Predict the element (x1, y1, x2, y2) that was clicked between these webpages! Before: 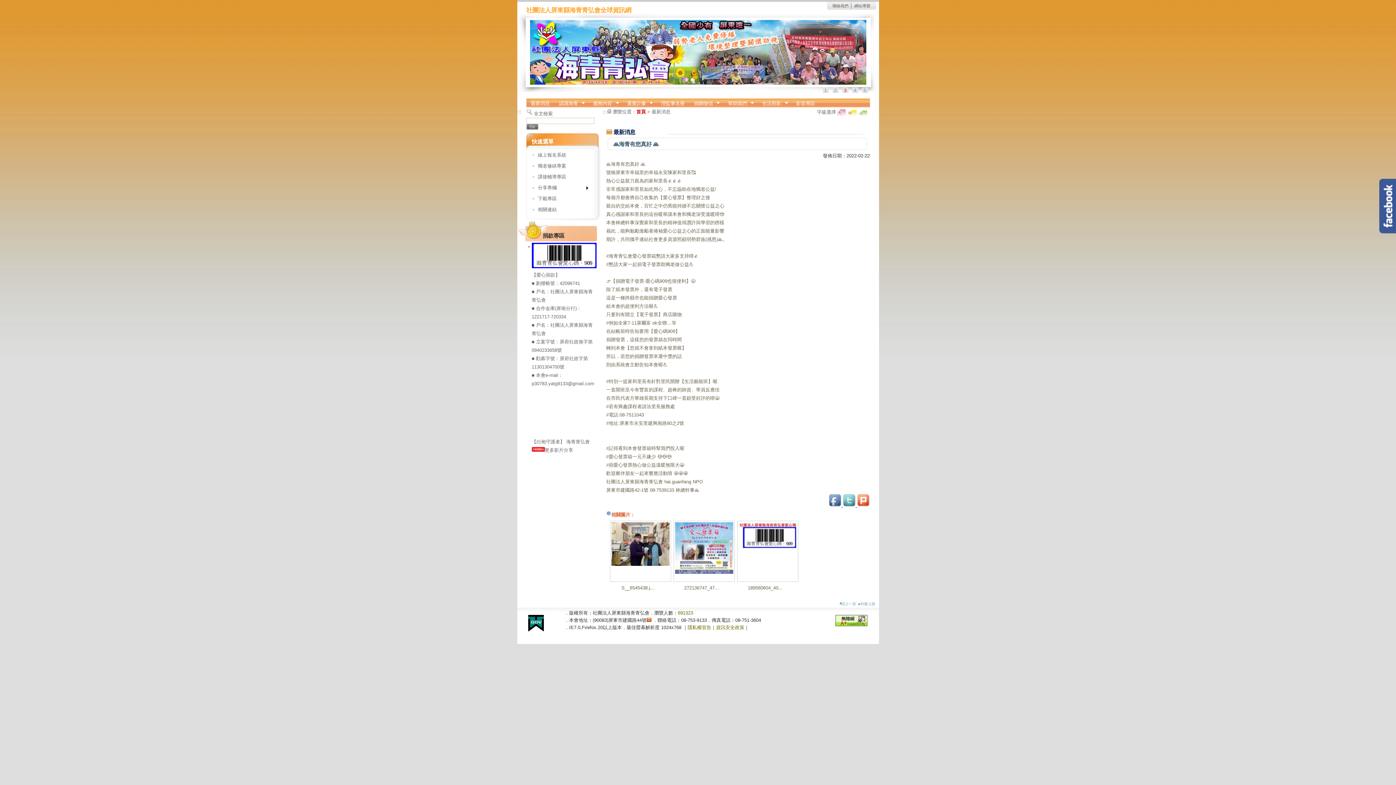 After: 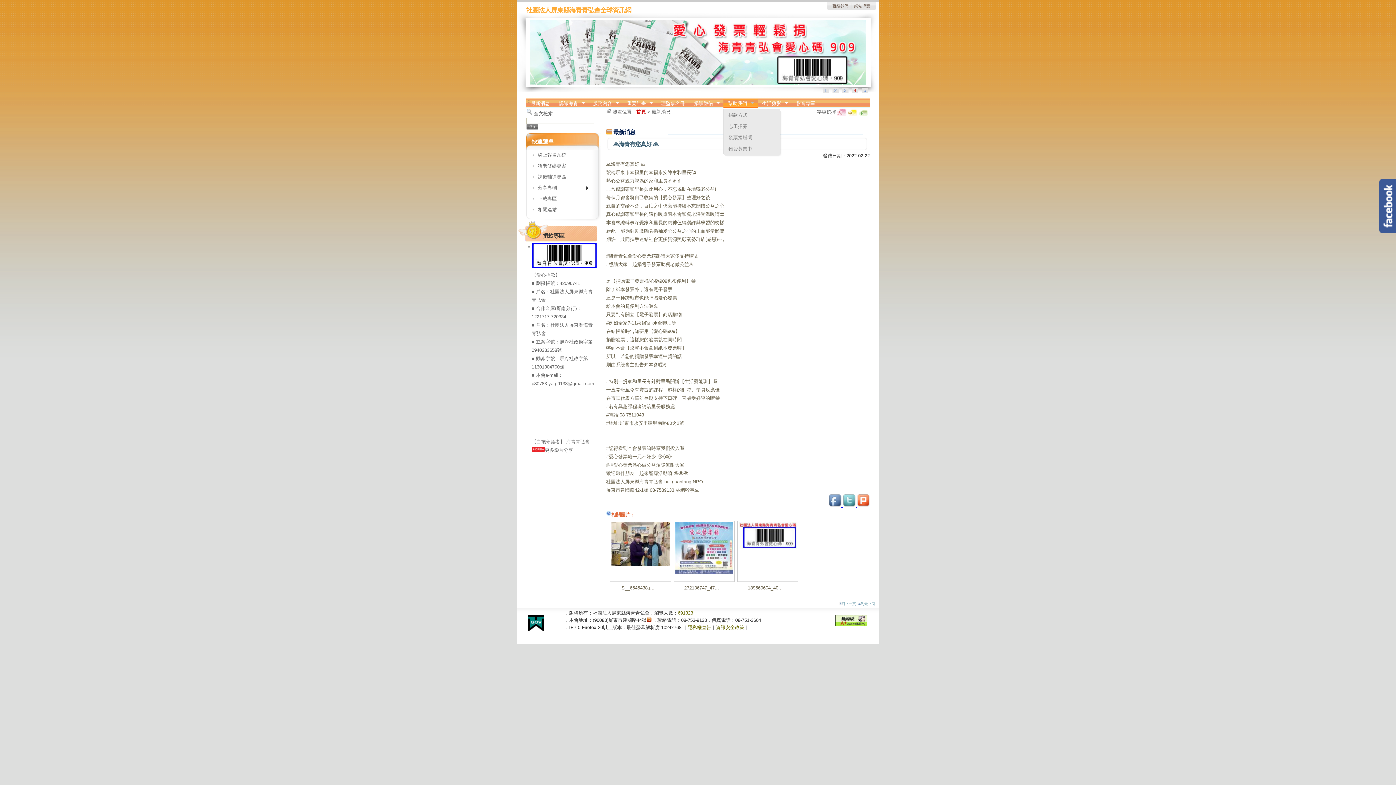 Action: label: 幫助我們
» bbox: (723, 97, 757, 109)